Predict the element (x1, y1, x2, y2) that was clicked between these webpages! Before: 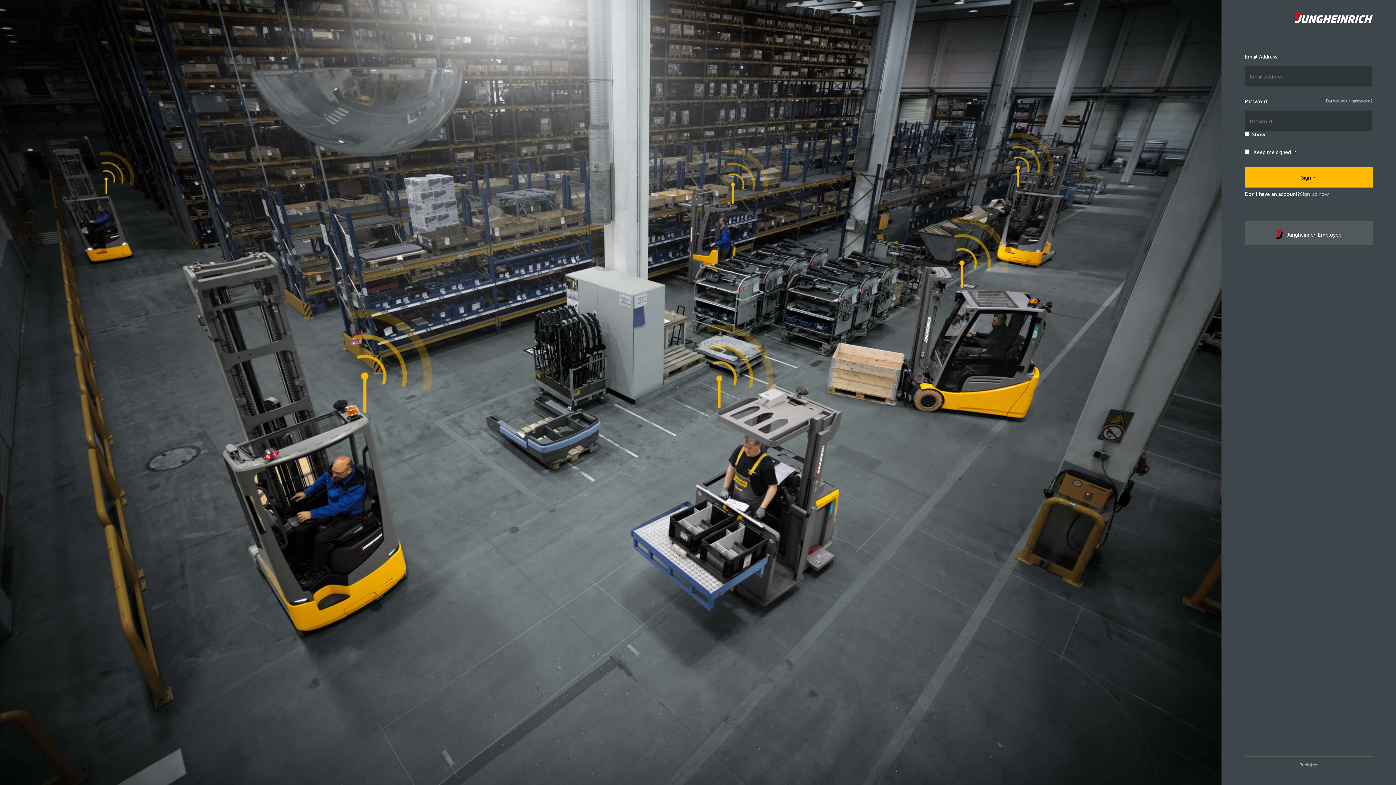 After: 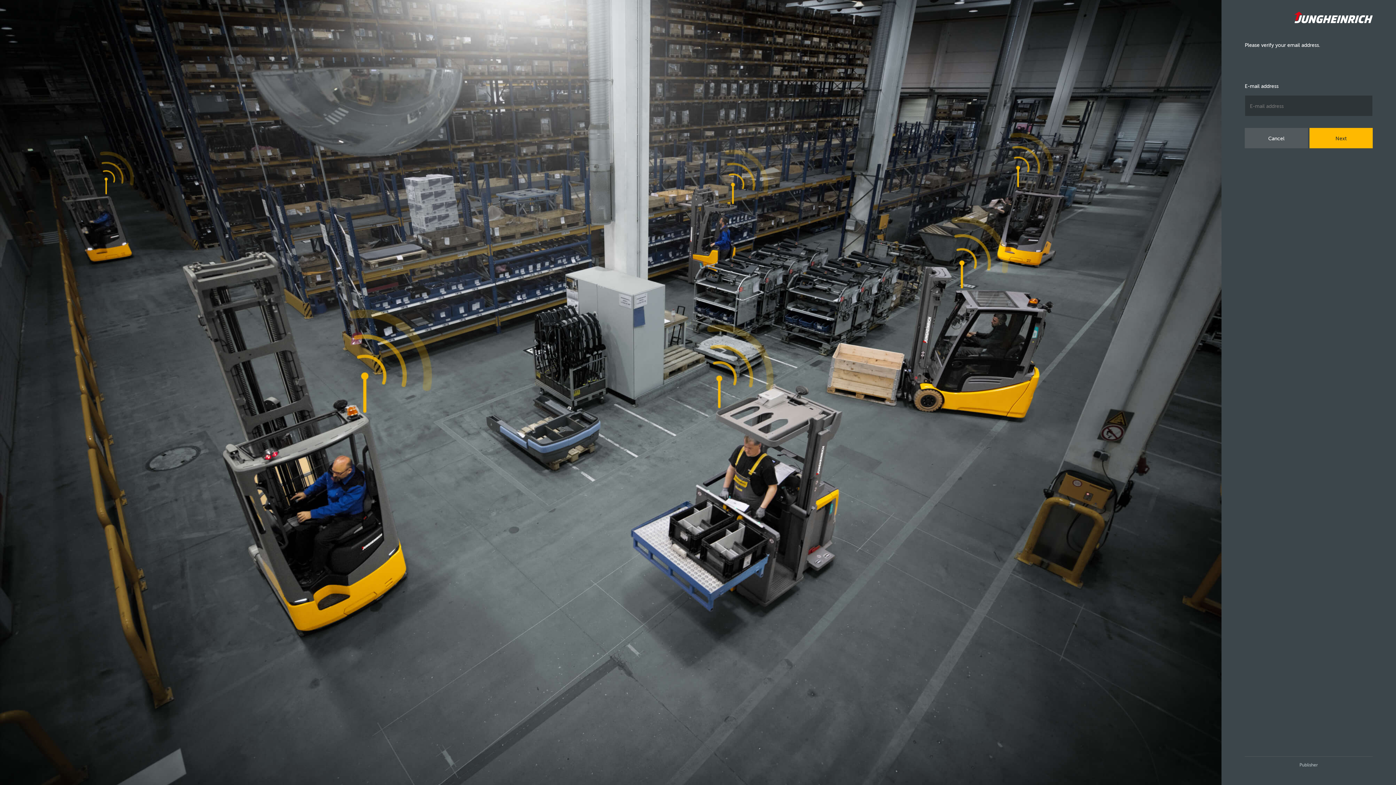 Action: label: Forgot your password? bbox: (1326, 98, 1373, 103)